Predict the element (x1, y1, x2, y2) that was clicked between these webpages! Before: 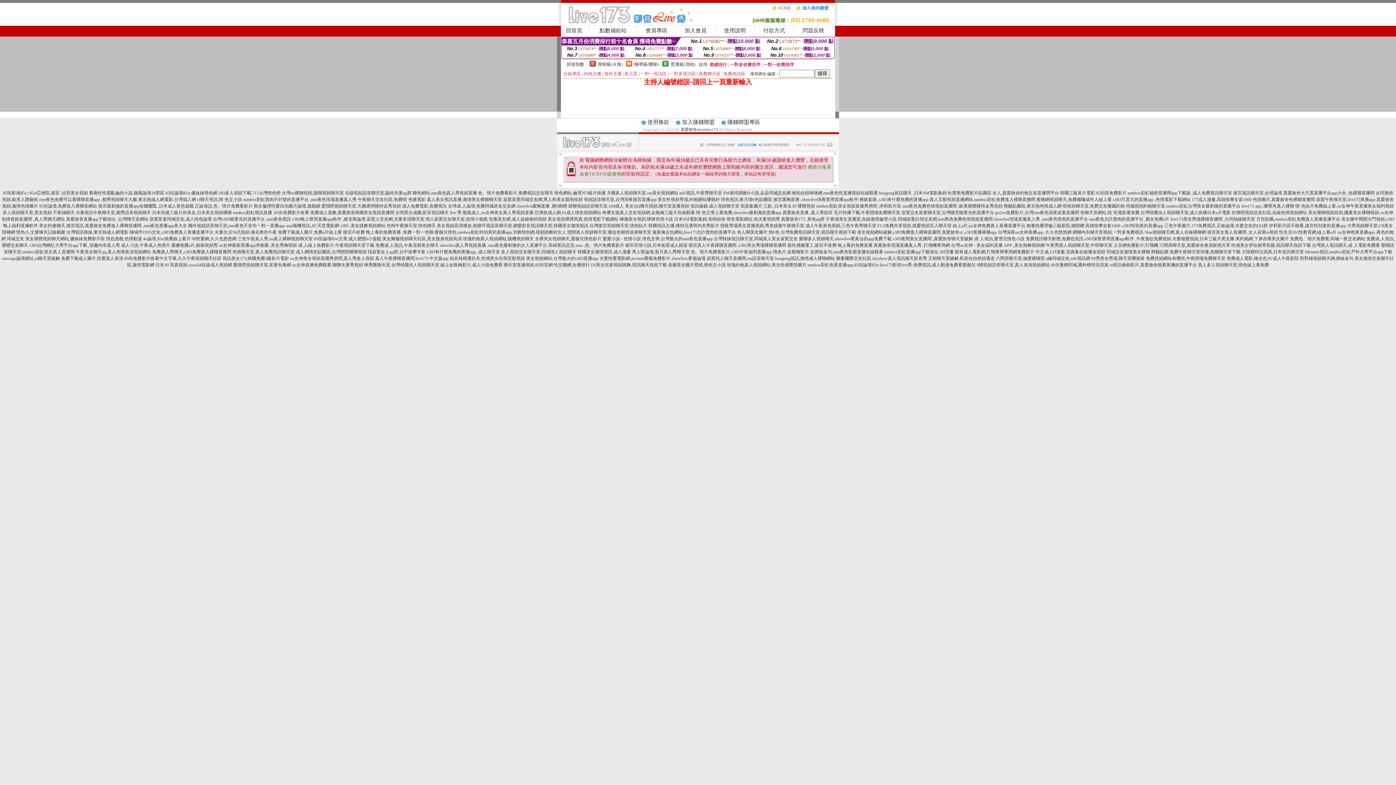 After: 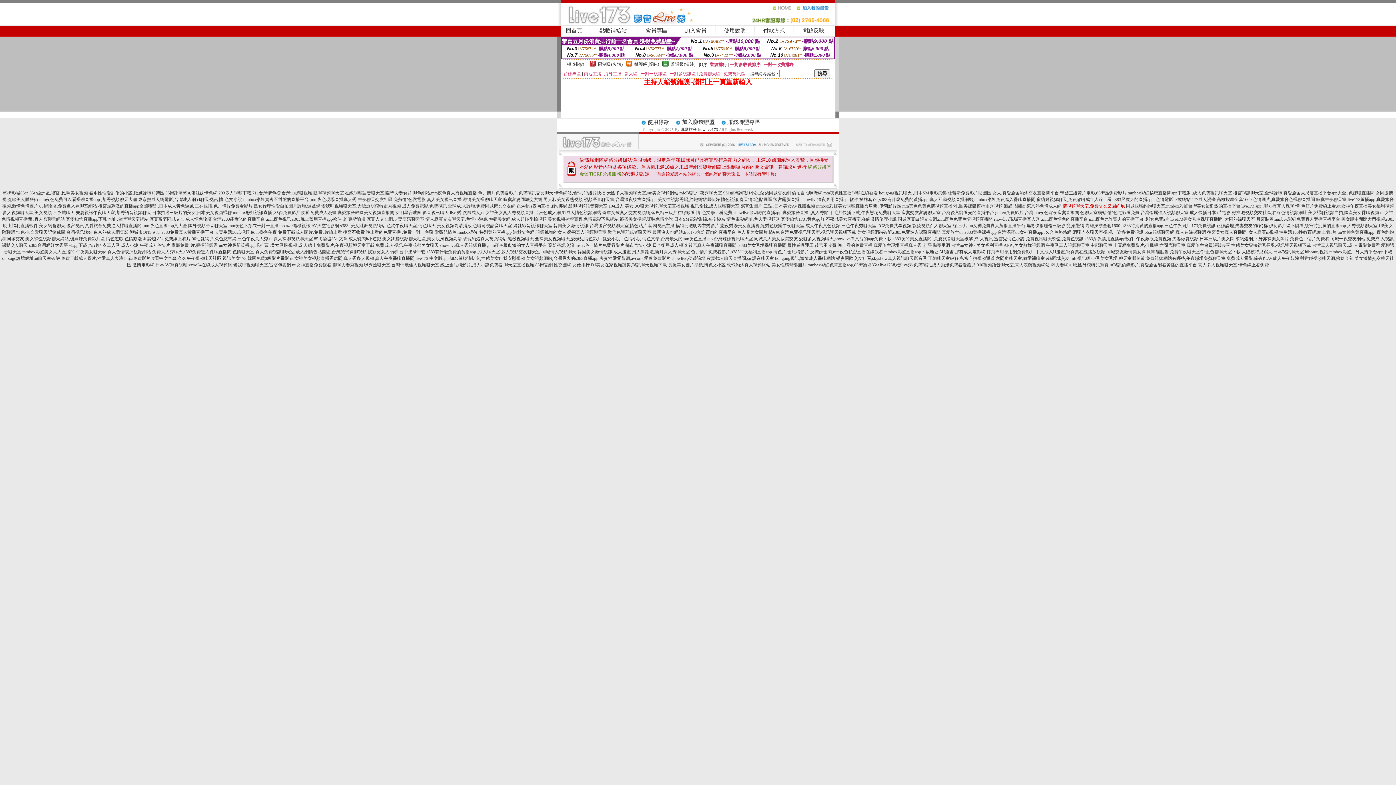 Action: bbox: (1062, 203, 1125, 208) label: 情視頻聊天室,免費交友樂園約炮